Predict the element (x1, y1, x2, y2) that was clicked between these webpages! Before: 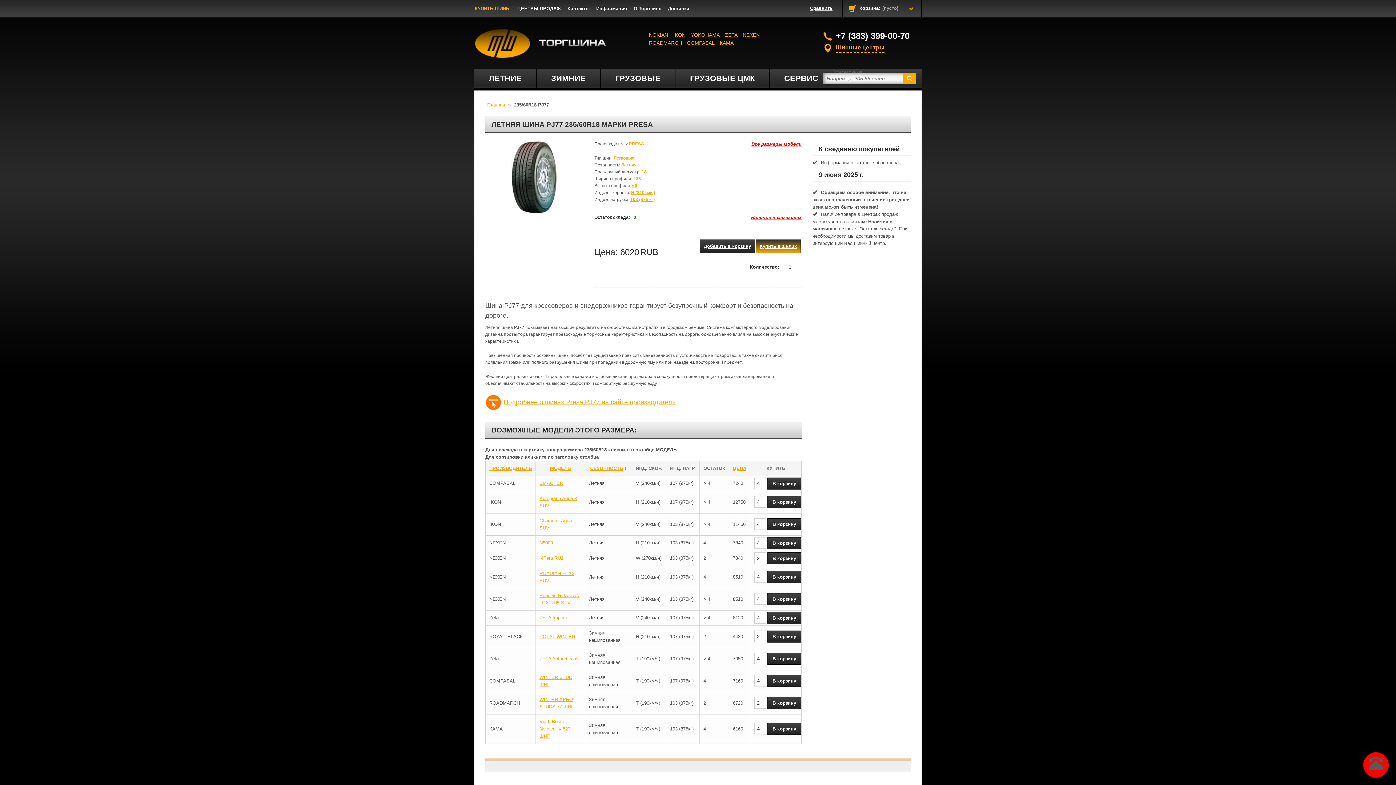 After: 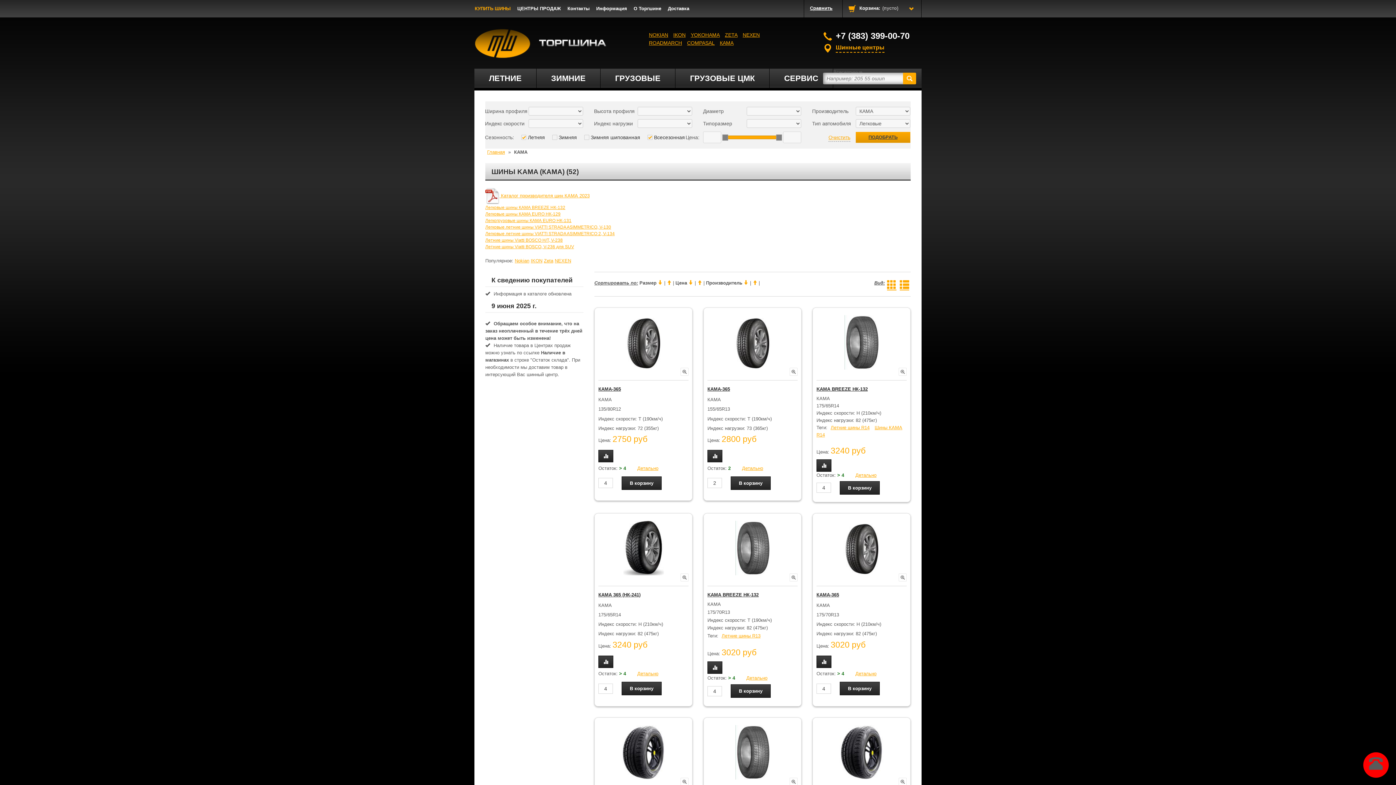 Action: bbox: (720, 40, 733, 45) label: КАМА